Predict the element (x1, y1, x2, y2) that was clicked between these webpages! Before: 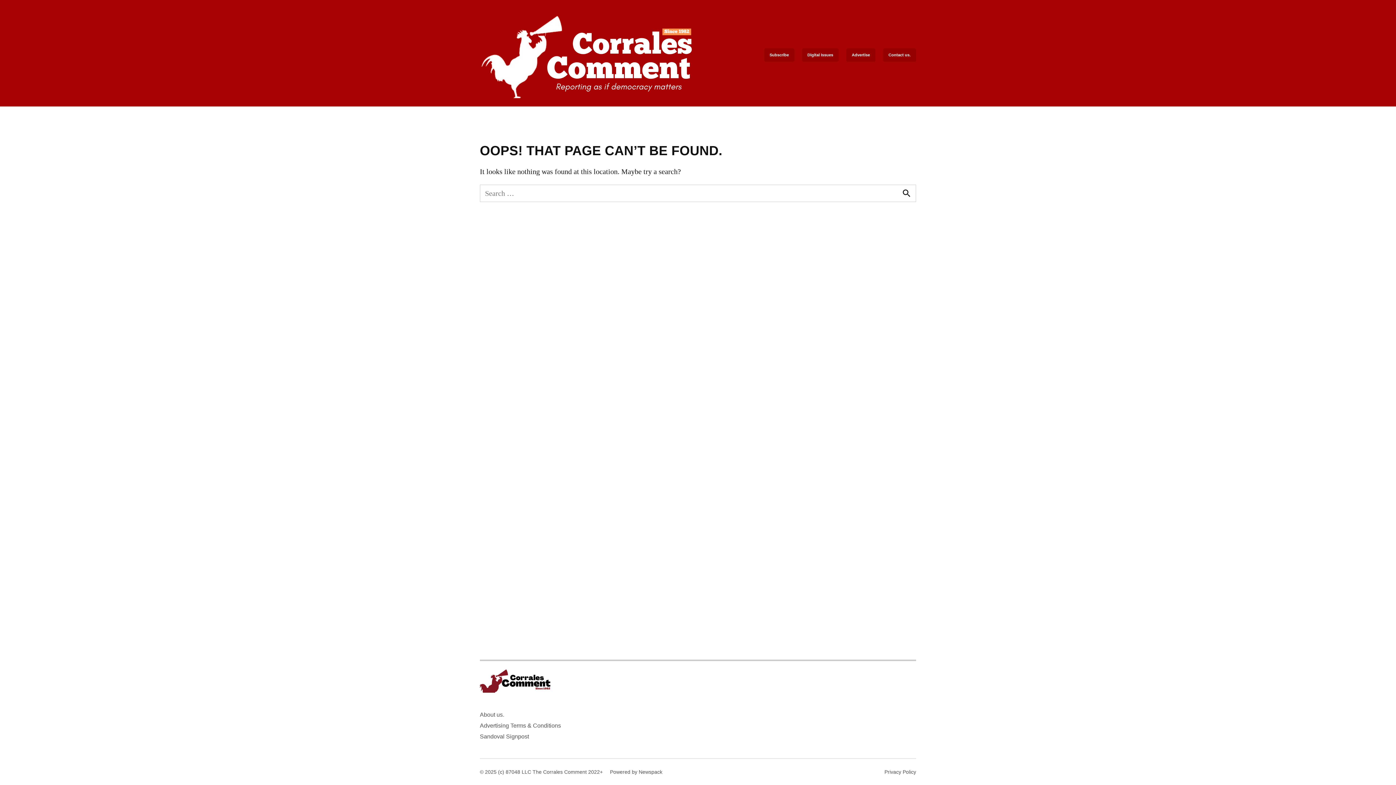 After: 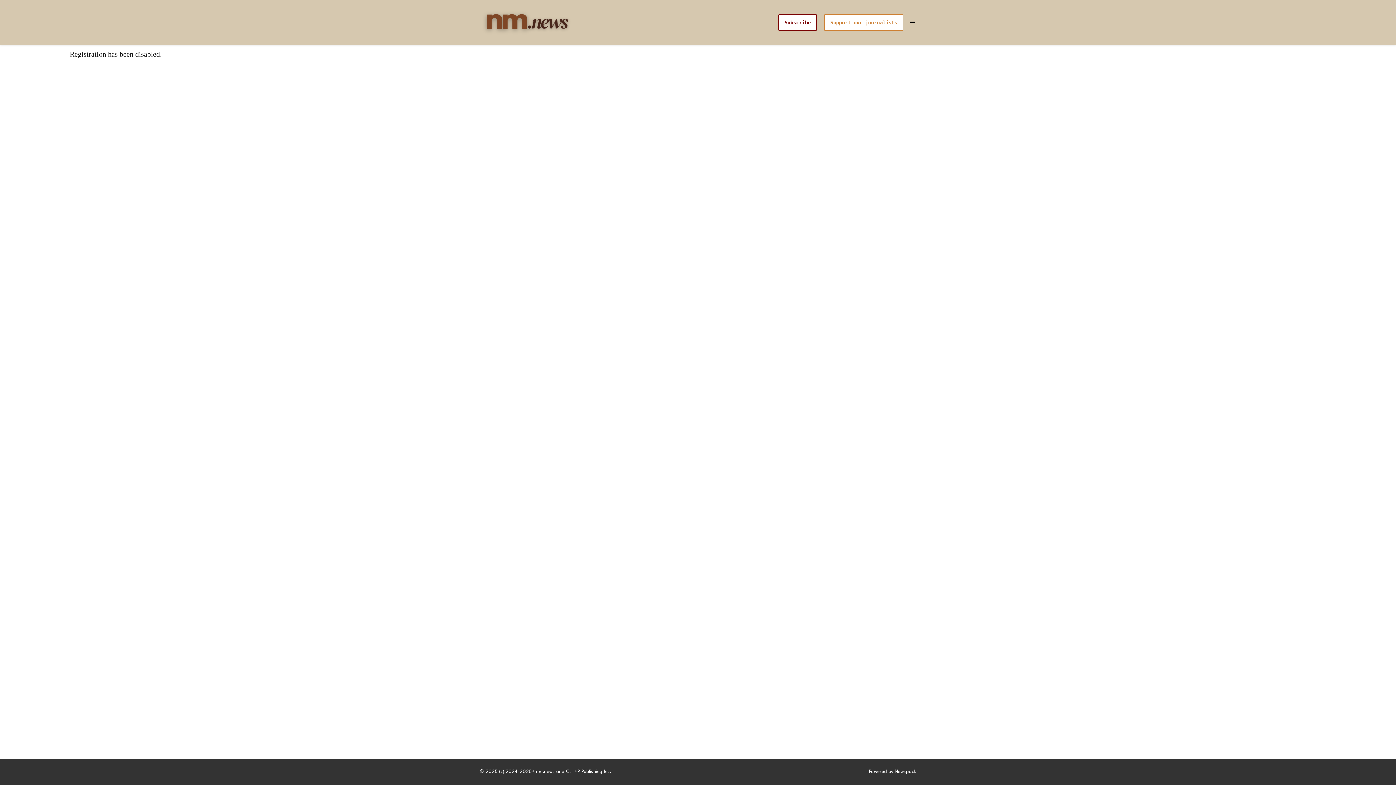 Action: bbox: (846, 48, 875, 61) label: Advertise